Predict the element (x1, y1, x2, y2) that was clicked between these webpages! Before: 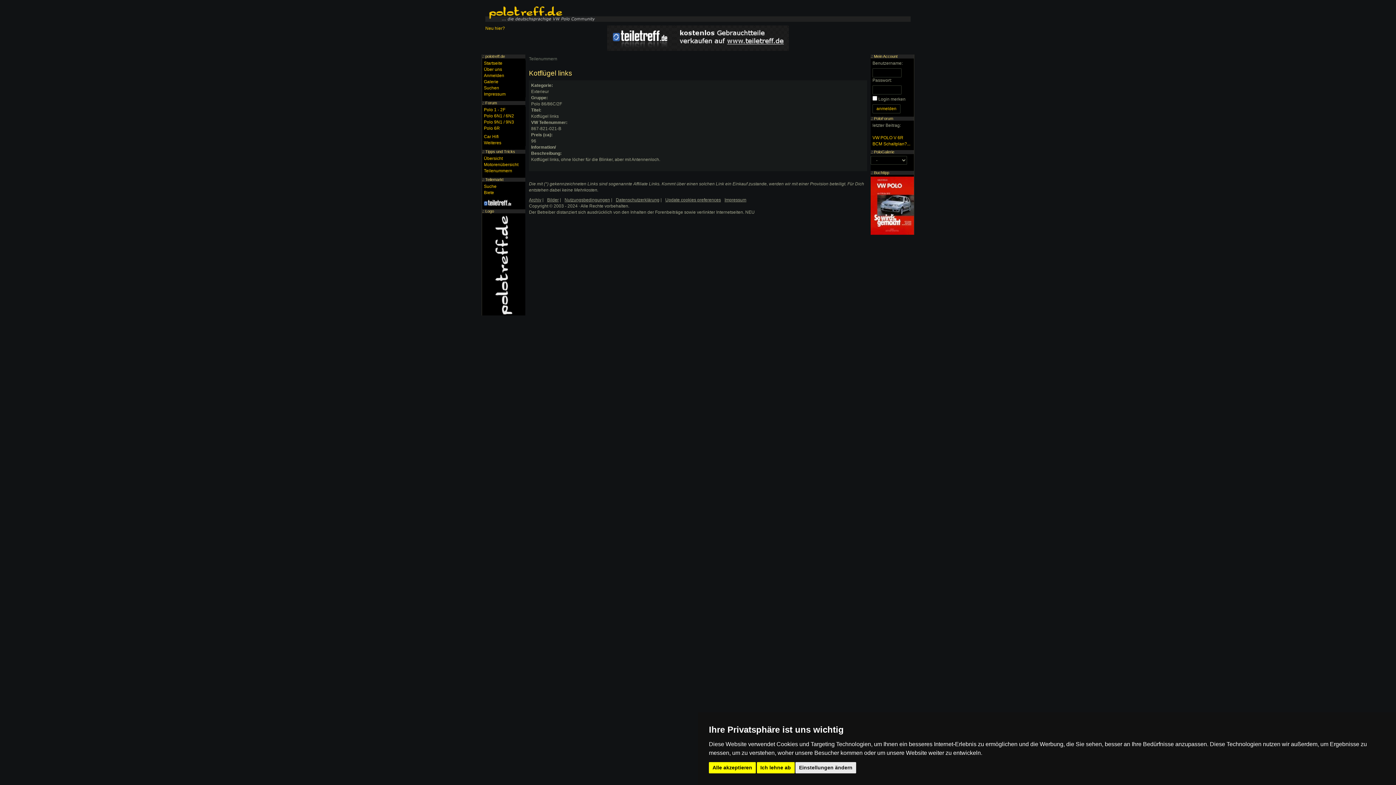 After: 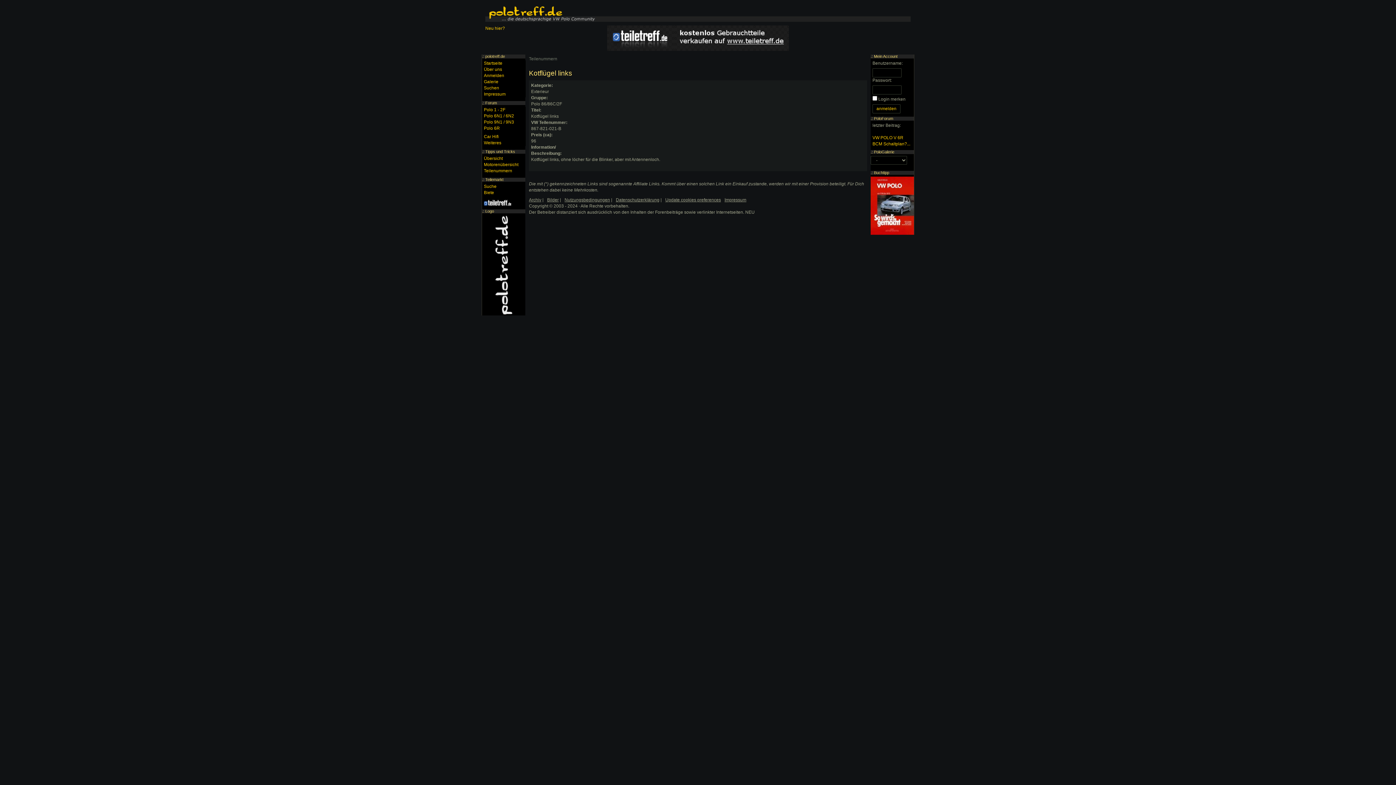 Action: bbox: (709, 762, 756, 773) label: Alle akzeptieren